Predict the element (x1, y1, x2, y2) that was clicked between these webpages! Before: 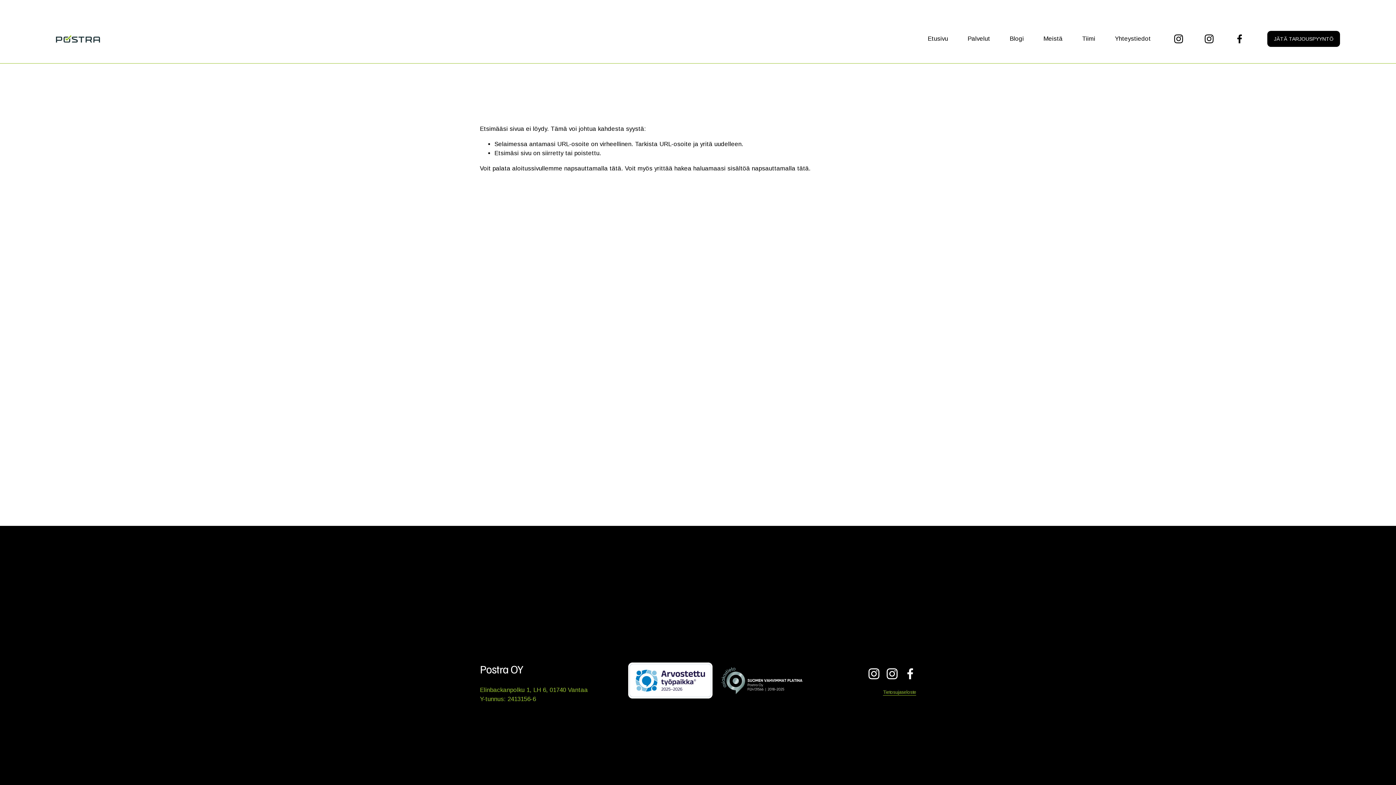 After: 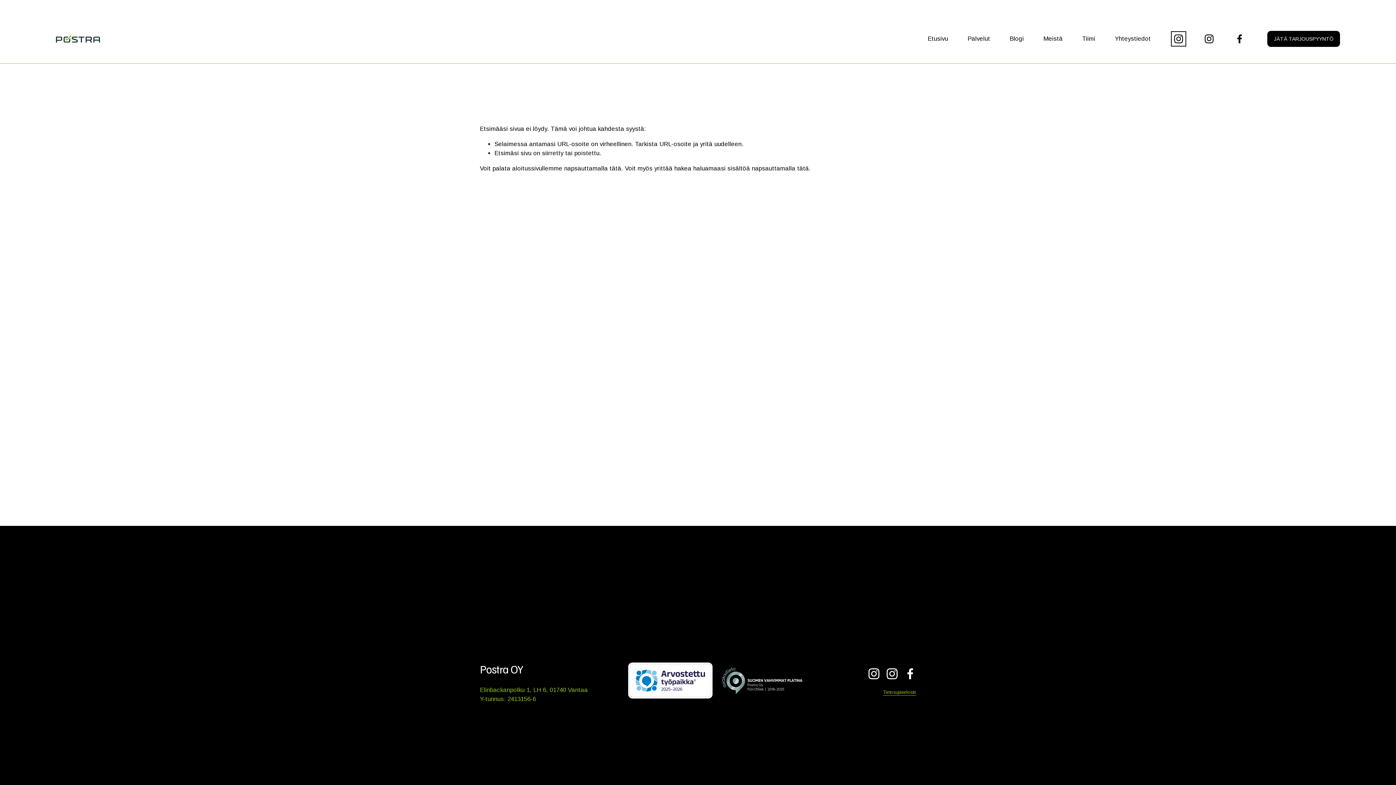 Action: bbox: (1173, 33, 1184, 44) label: Instagram